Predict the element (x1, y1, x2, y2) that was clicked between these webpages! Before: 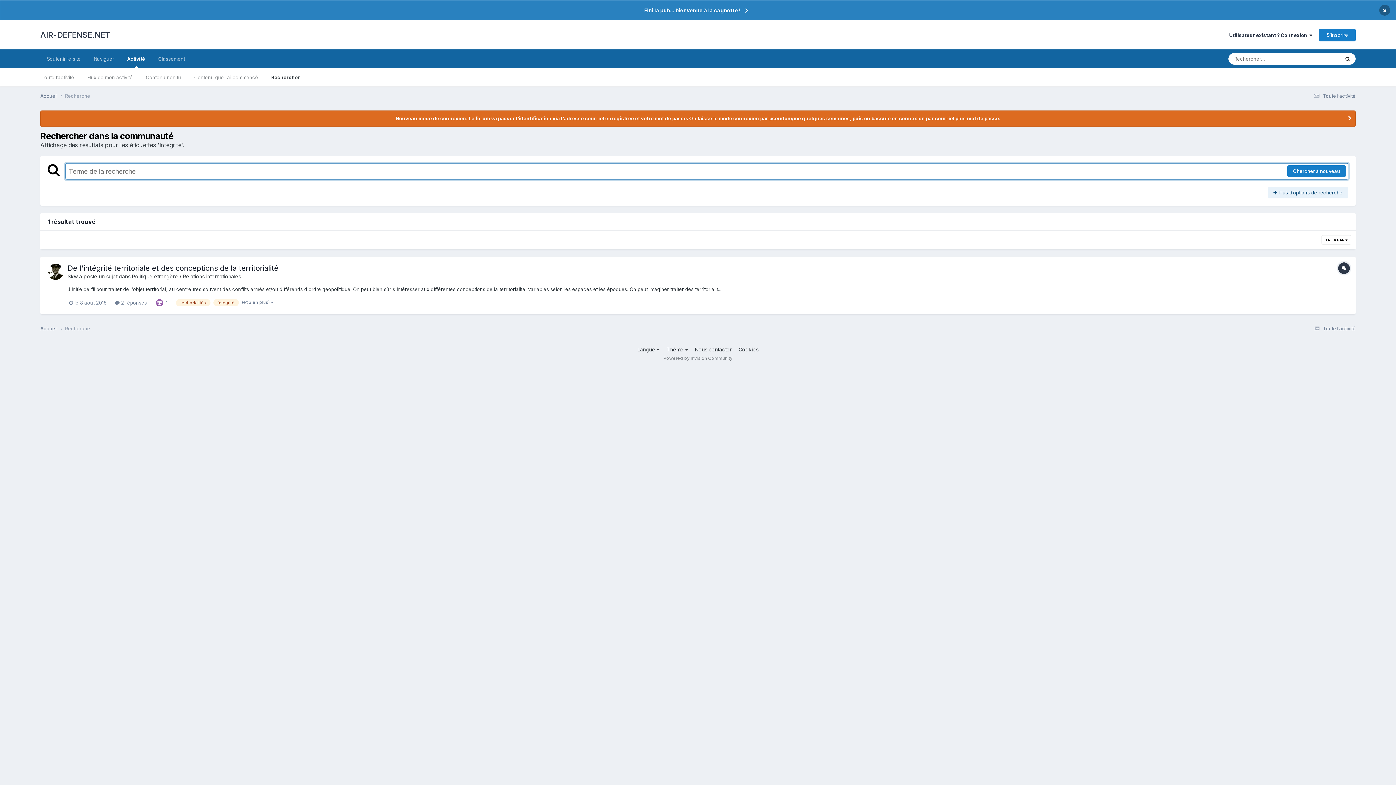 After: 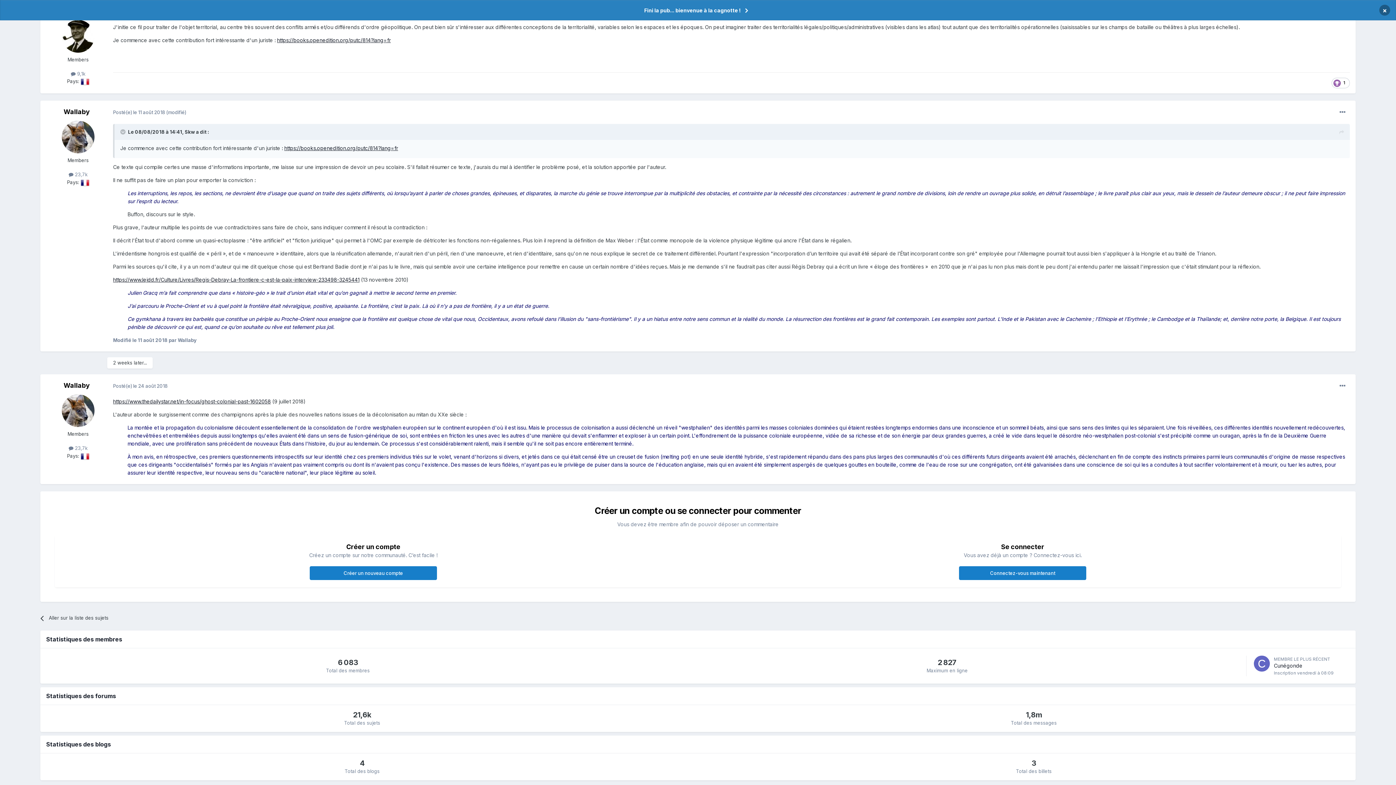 Action: bbox: (69, 299, 106, 305) label:  le 8 août 2018